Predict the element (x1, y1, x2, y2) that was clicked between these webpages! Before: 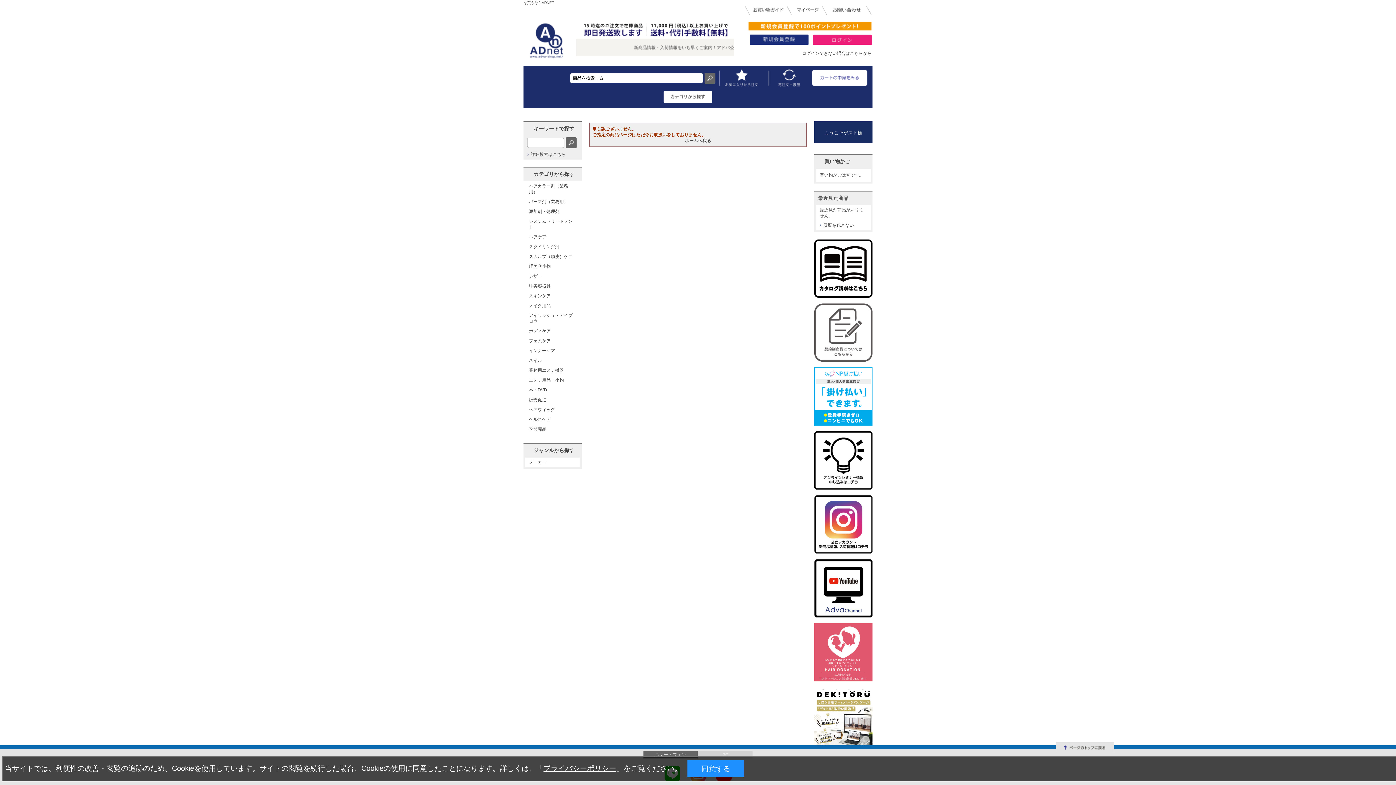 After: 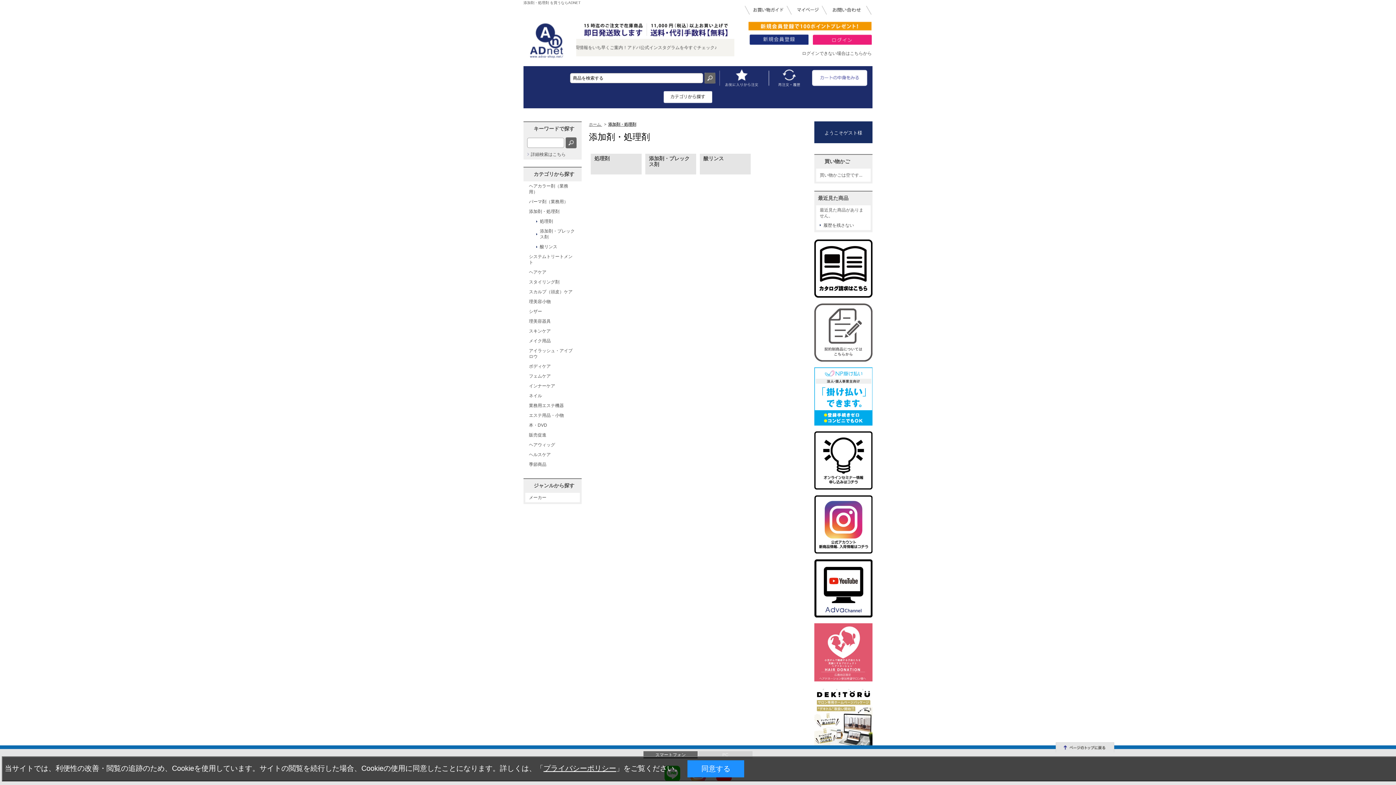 Action: label: 添加剤・処理剤 bbox: (525, 207, 580, 216)